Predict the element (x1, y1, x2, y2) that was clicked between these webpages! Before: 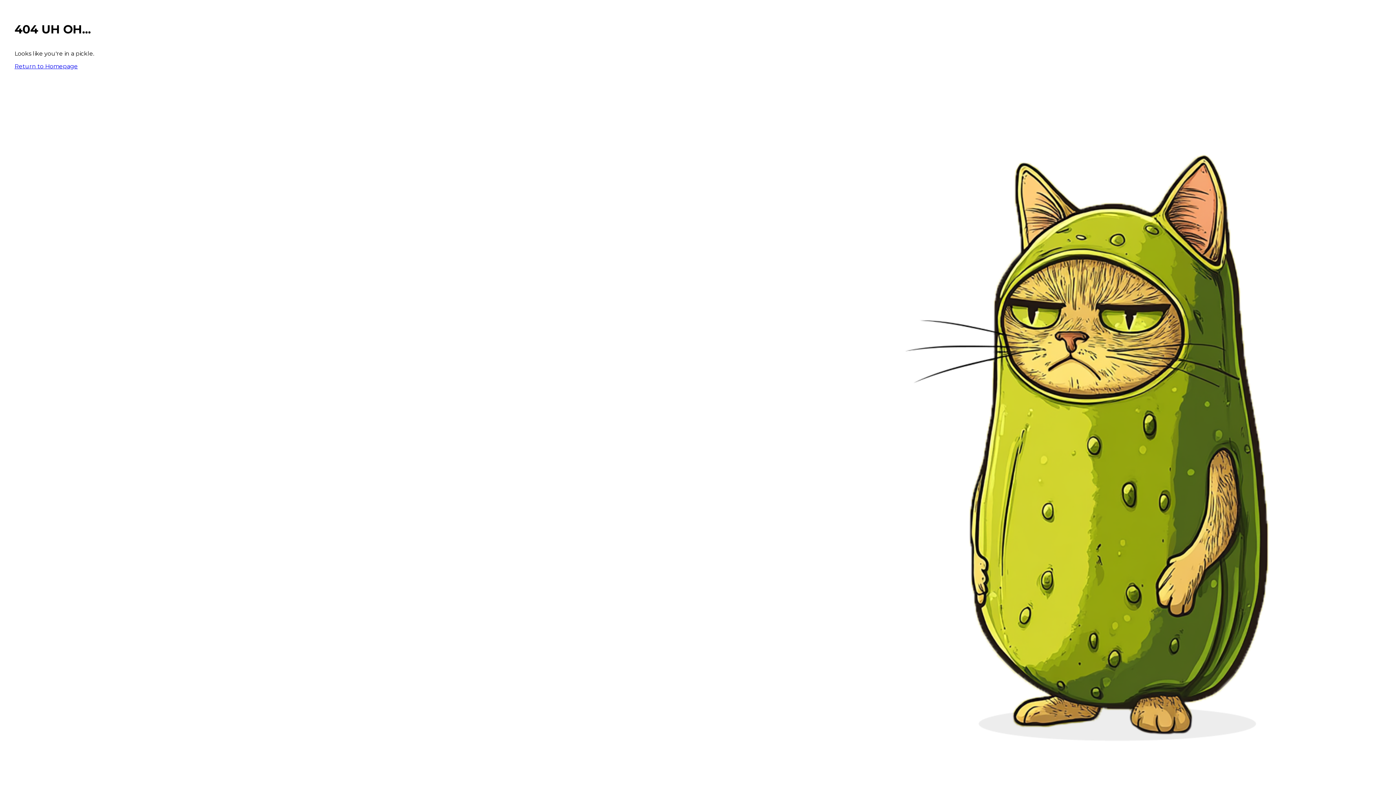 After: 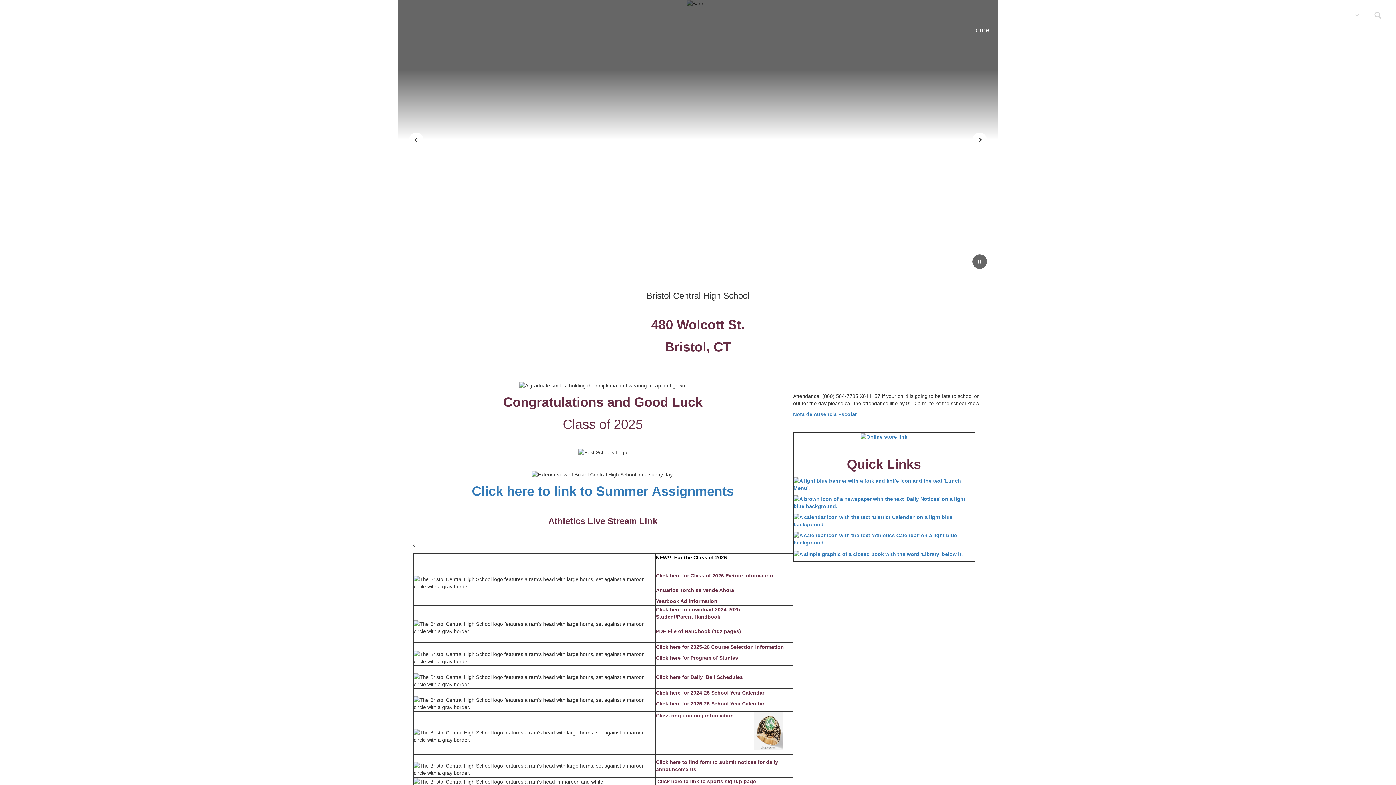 Action: label: Return to Homepage bbox: (14, 62, 77, 69)